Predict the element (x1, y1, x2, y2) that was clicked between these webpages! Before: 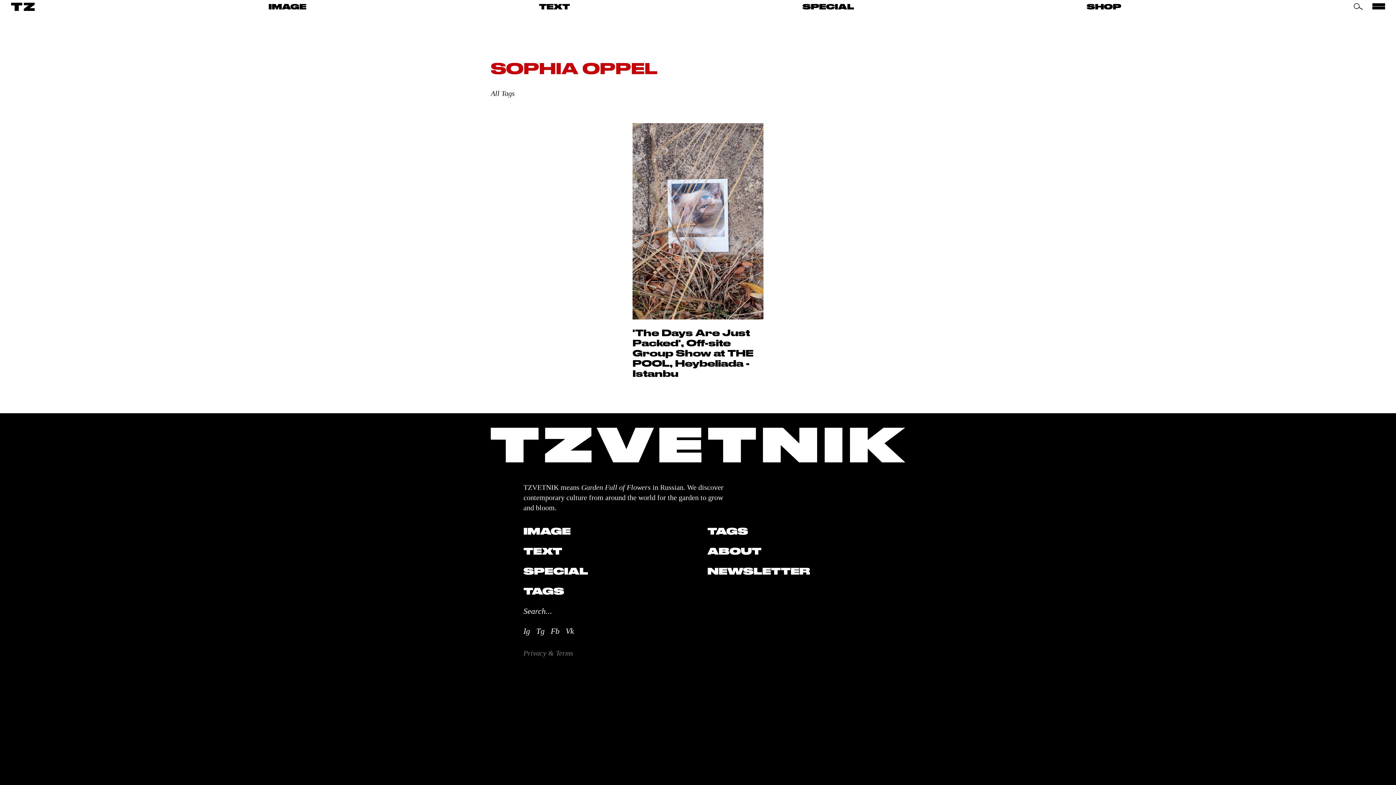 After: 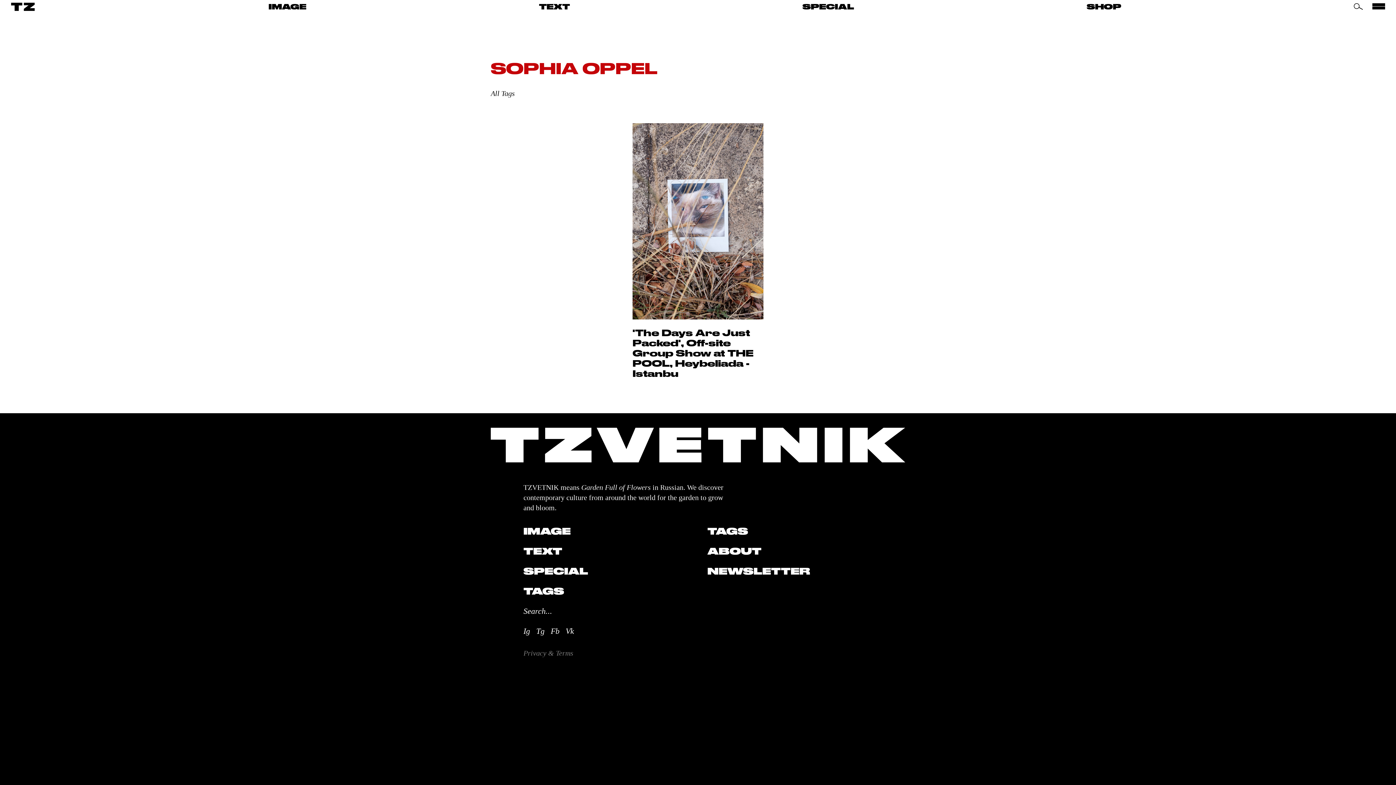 Action: bbox: (550, 626, 559, 636) label: Fb